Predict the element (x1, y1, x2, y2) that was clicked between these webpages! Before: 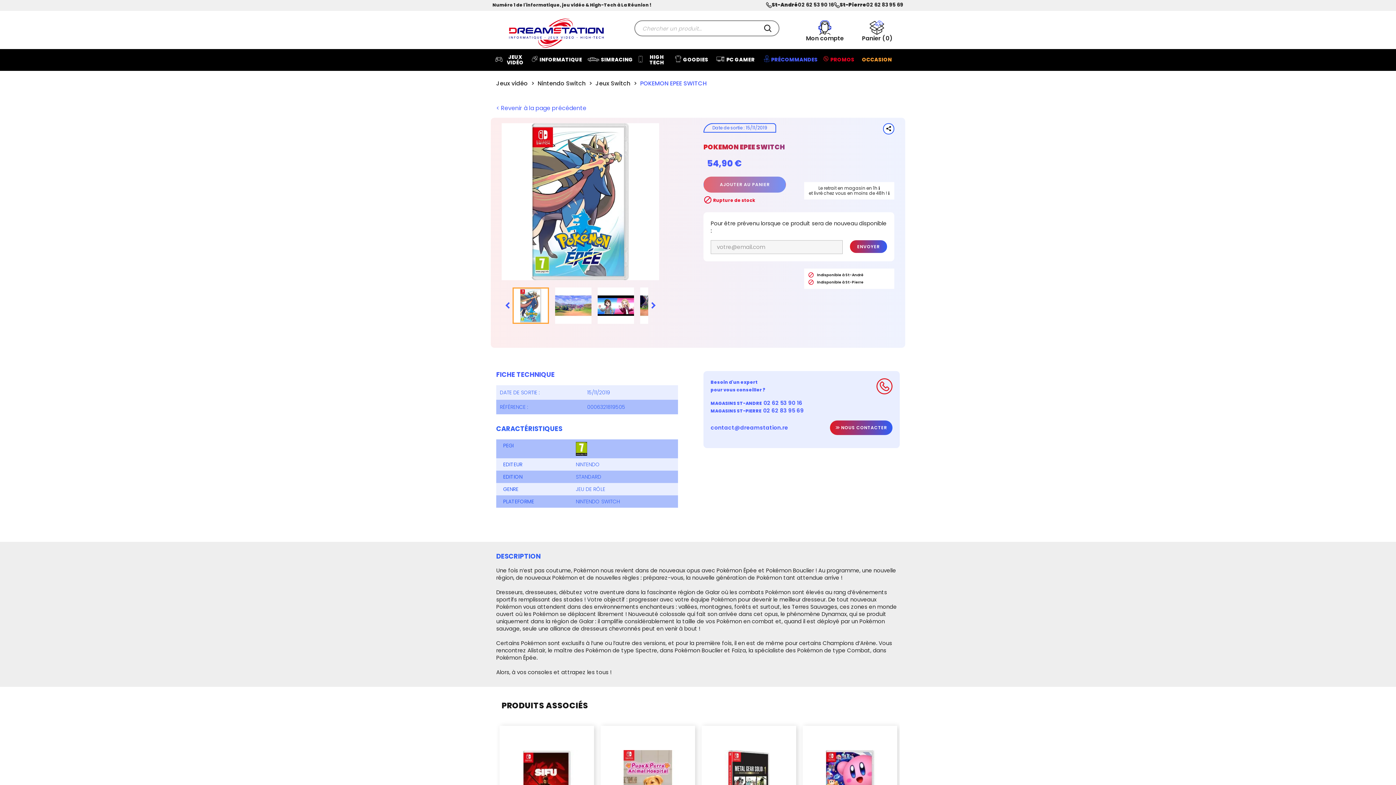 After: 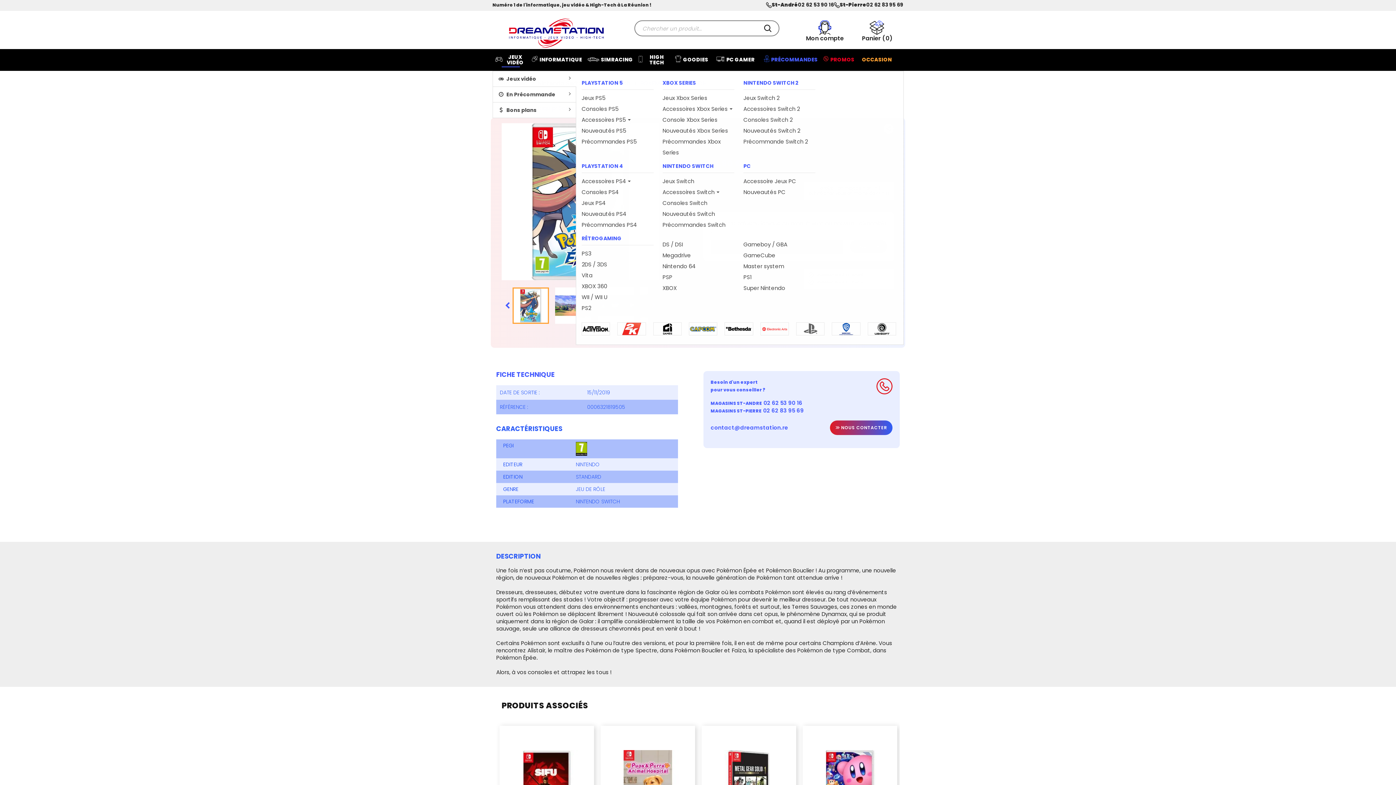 Action: bbox: (492, 49, 529, 70) label: JEUX VIDÉO